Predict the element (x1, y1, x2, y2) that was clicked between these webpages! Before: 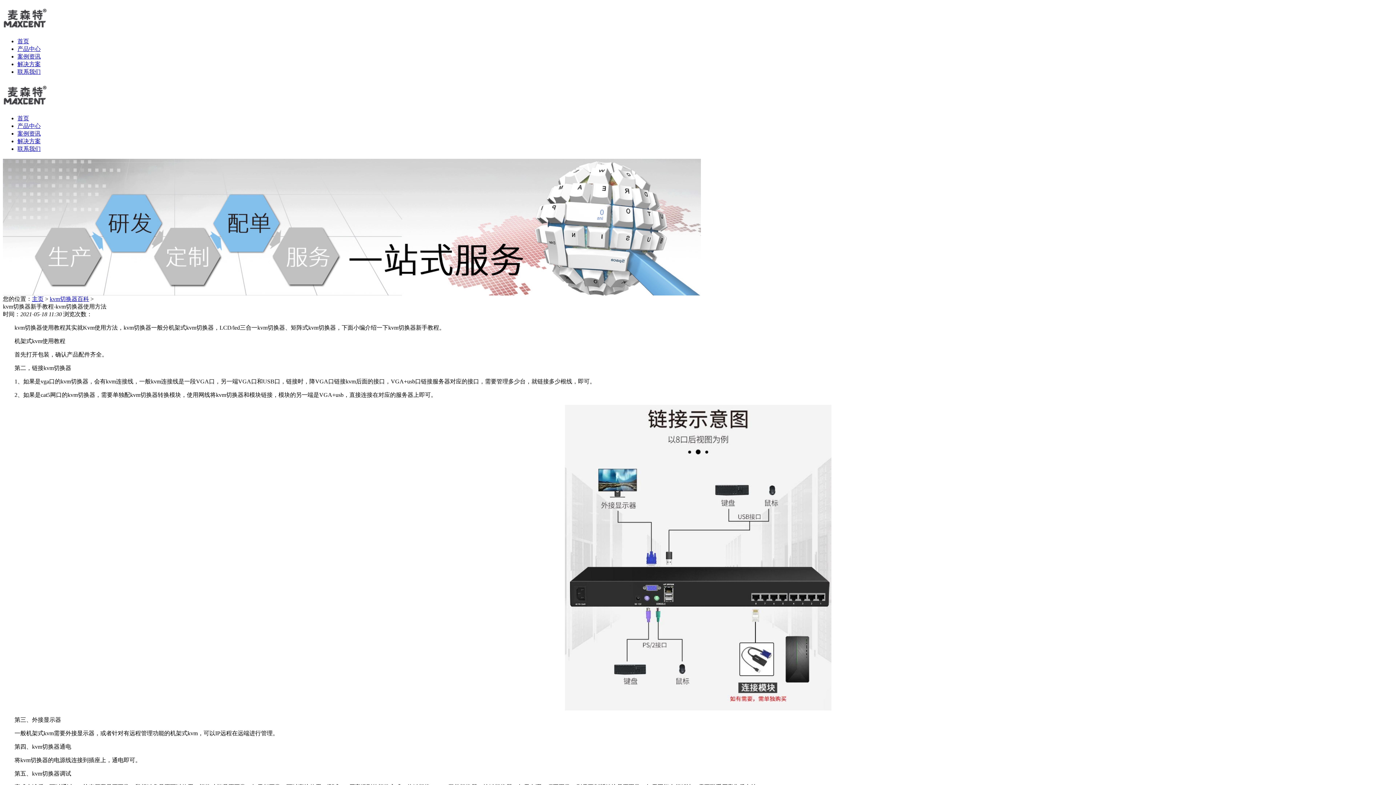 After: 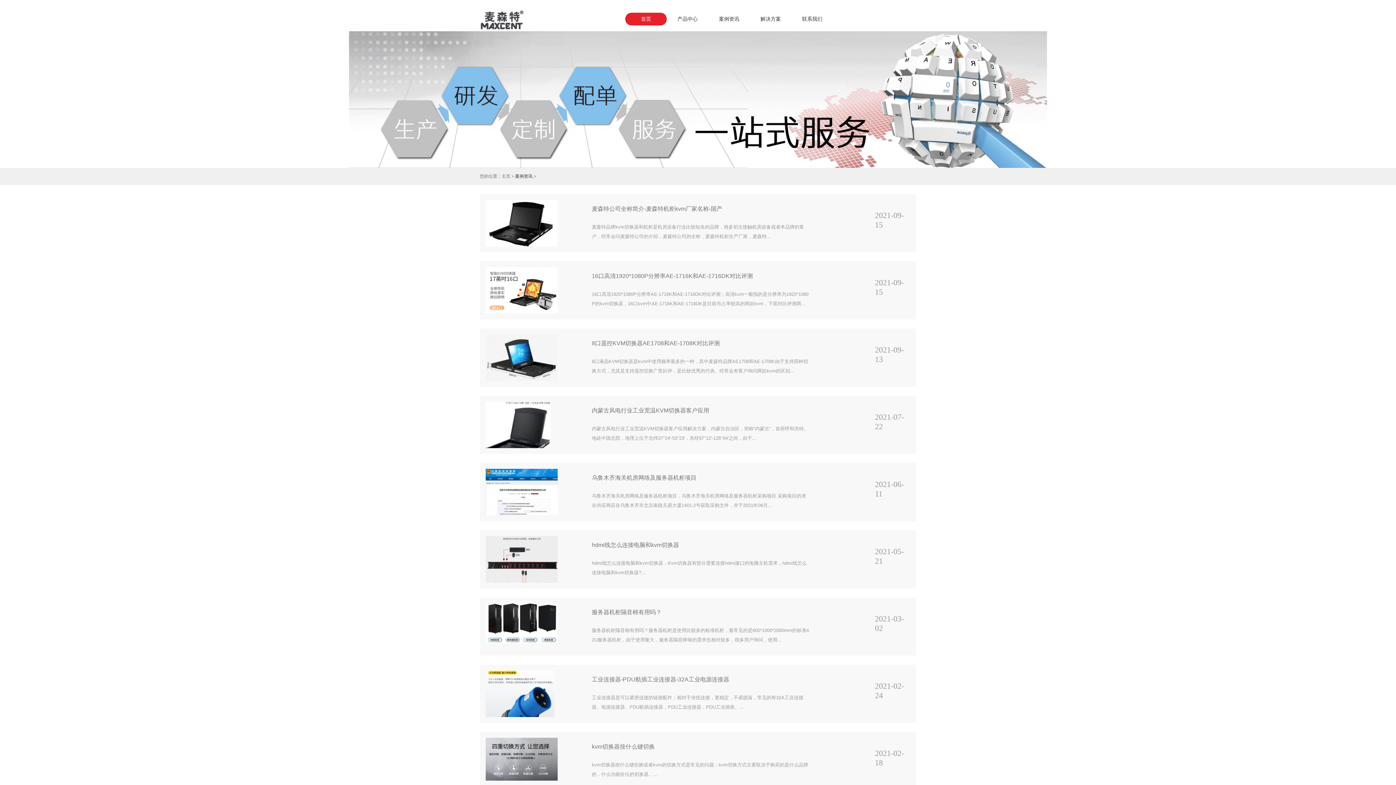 Action: label: 案例资讯 bbox: (17, 53, 40, 59)